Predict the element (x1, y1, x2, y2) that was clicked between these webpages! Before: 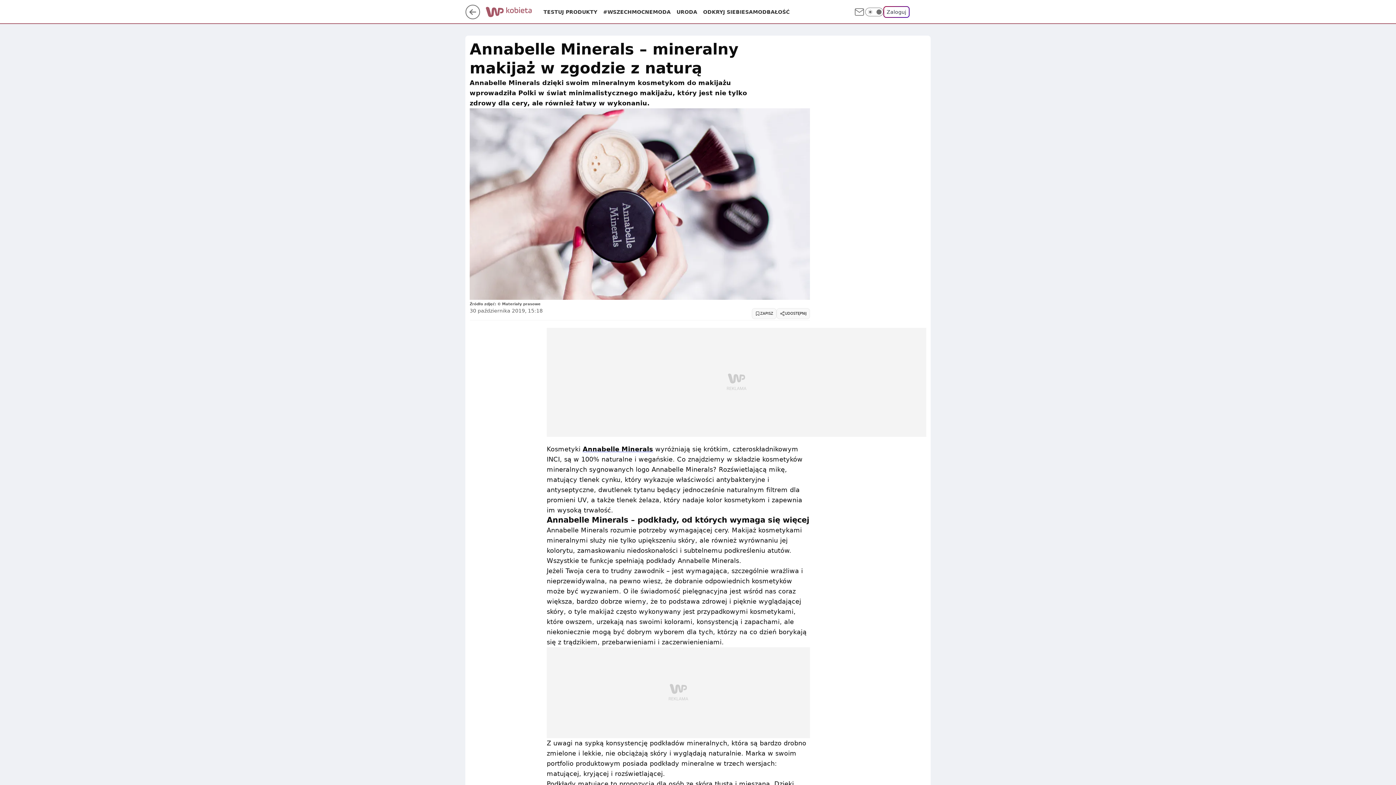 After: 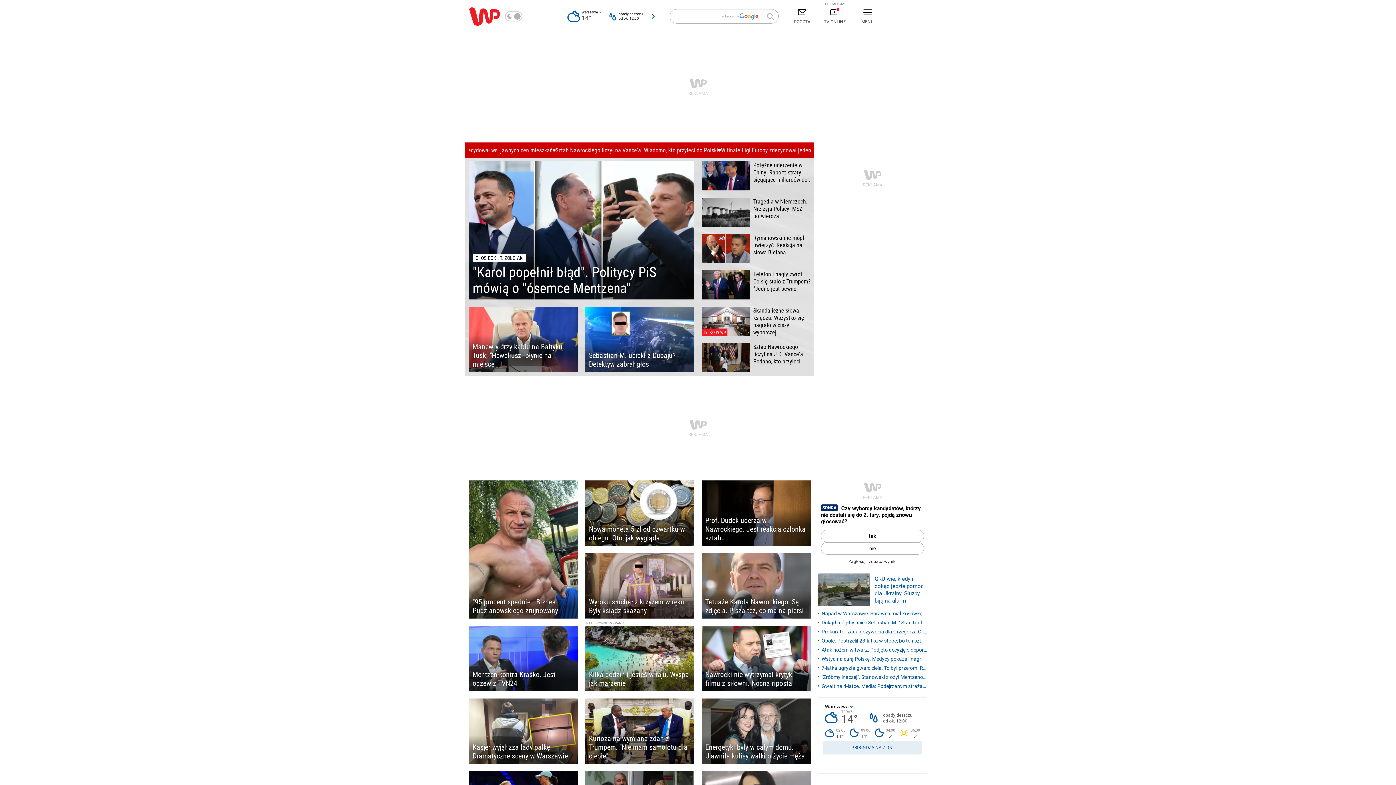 Action: bbox: (465, 13, 480, 20)